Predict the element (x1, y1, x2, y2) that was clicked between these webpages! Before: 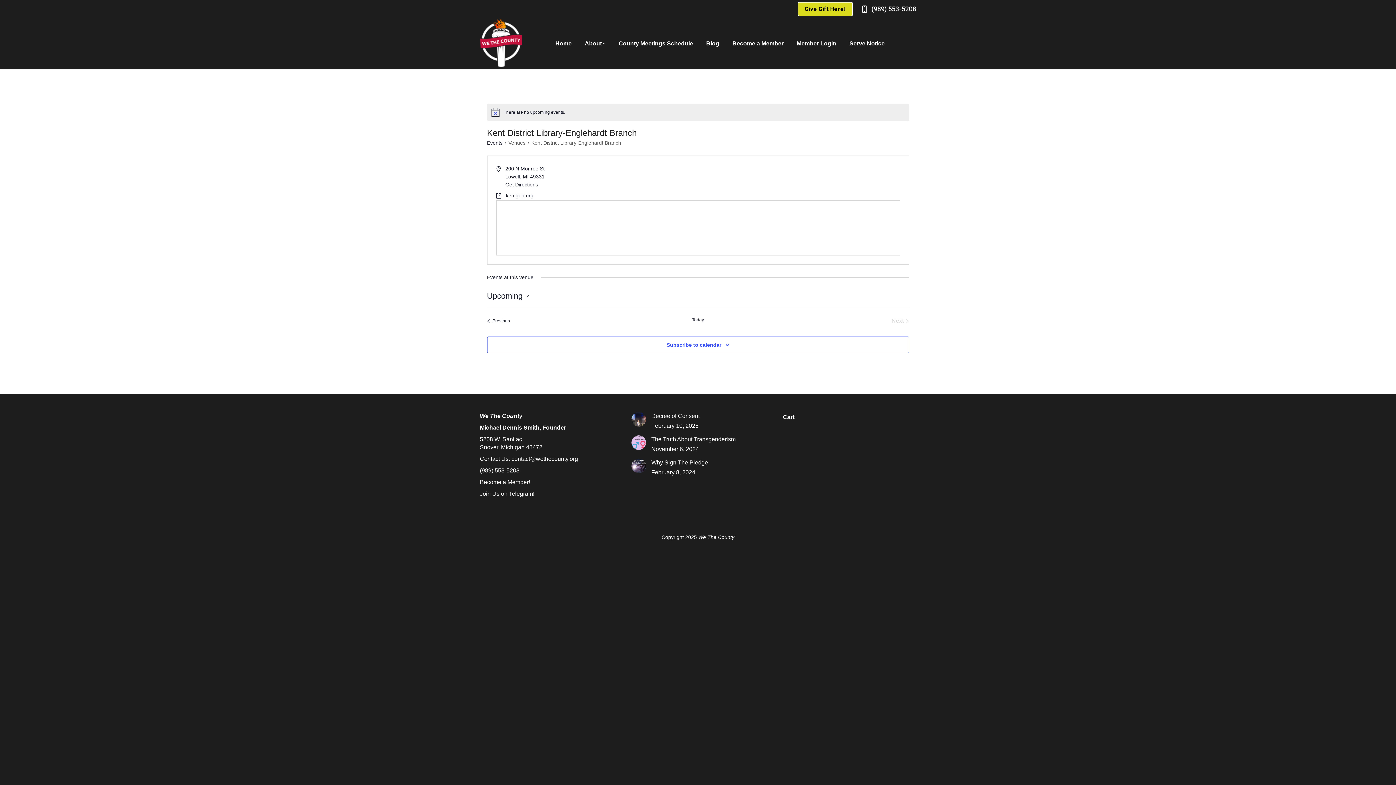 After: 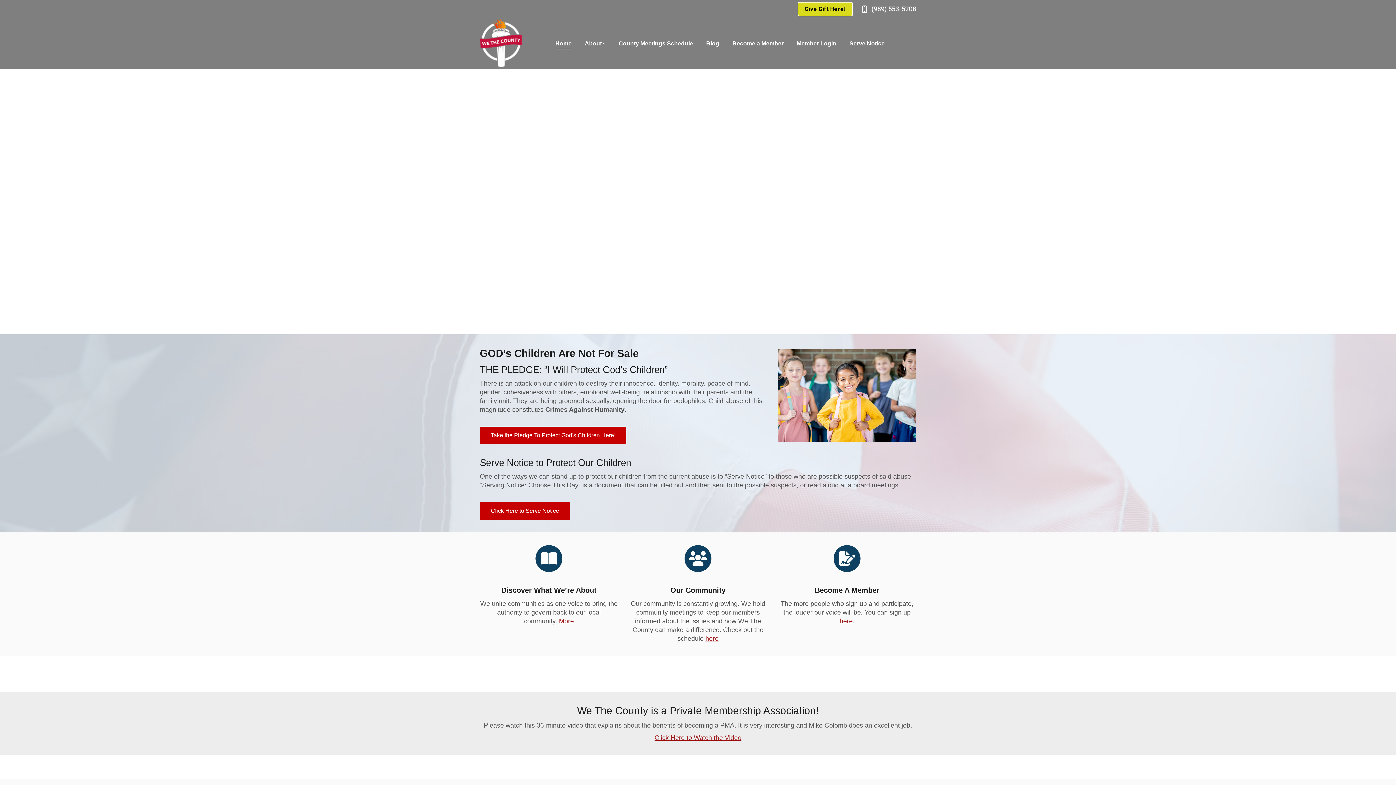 Action: bbox: (480, 18, 524, 69)